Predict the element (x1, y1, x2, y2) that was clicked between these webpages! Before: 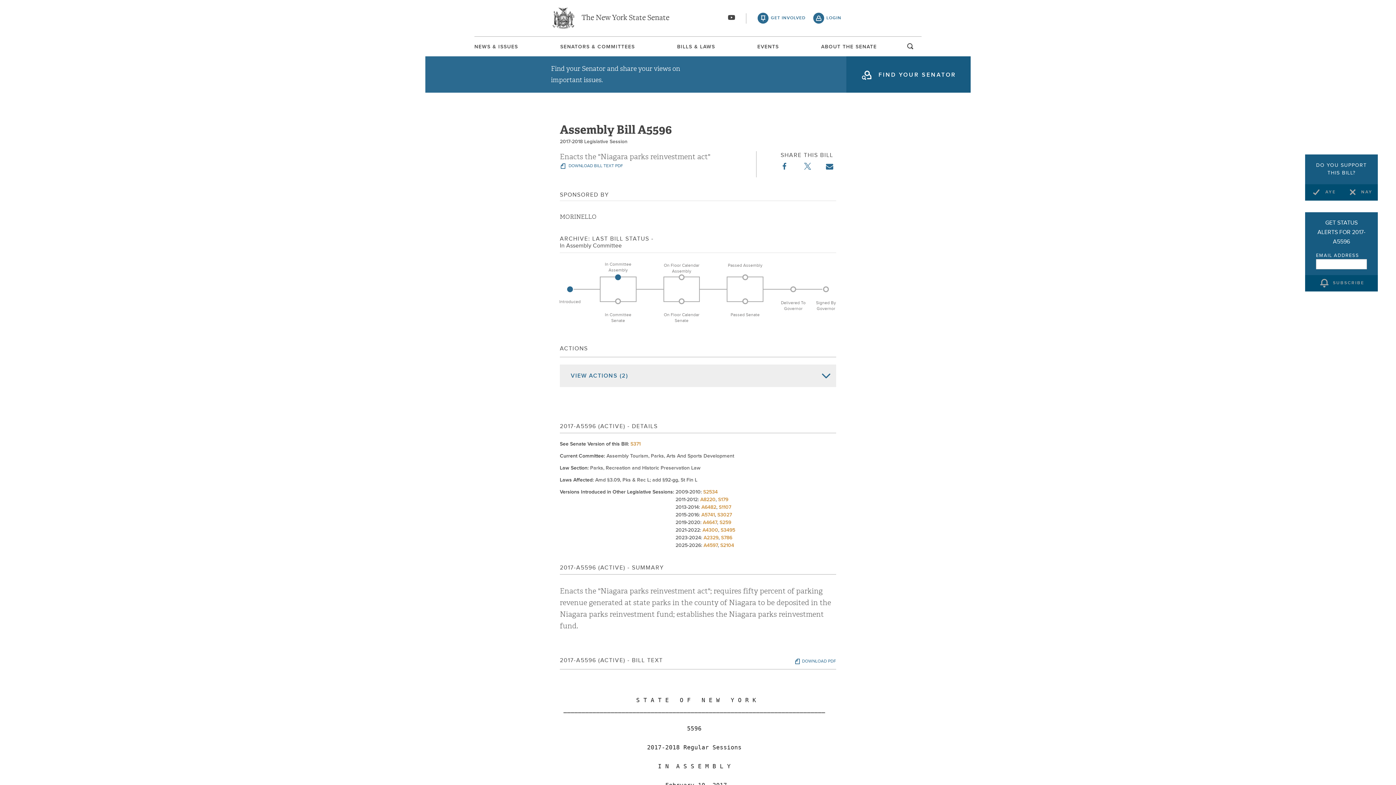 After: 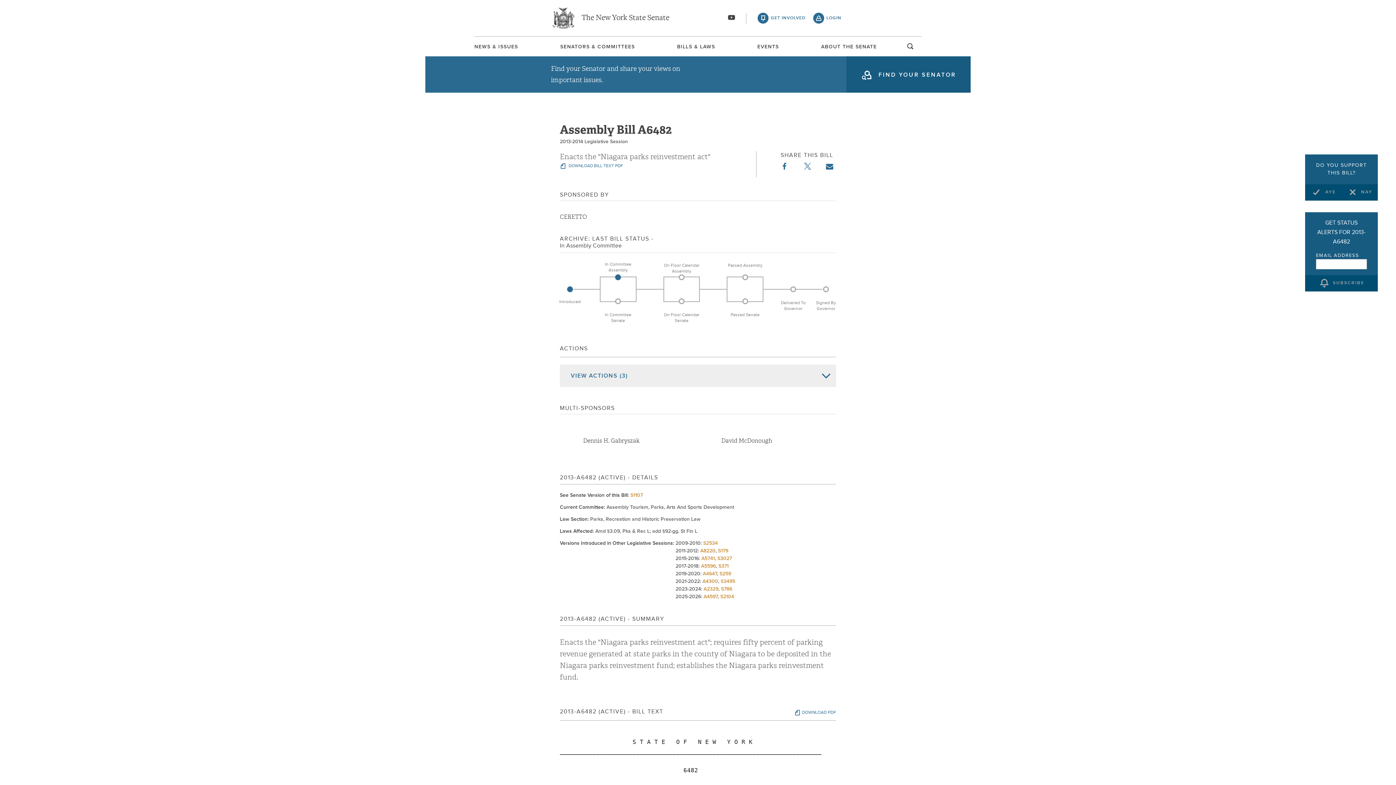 Action: label: A6482 bbox: (701, 505, 716, 510)